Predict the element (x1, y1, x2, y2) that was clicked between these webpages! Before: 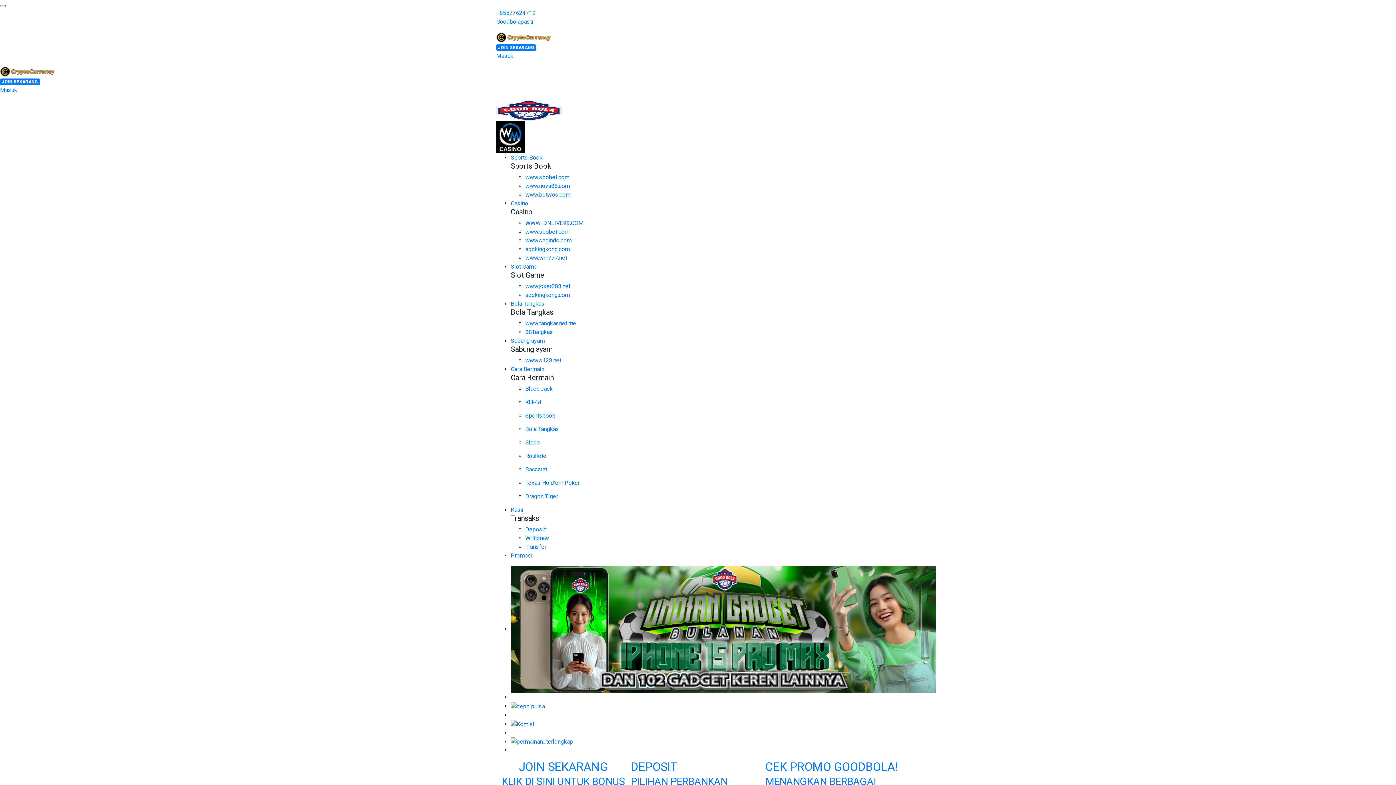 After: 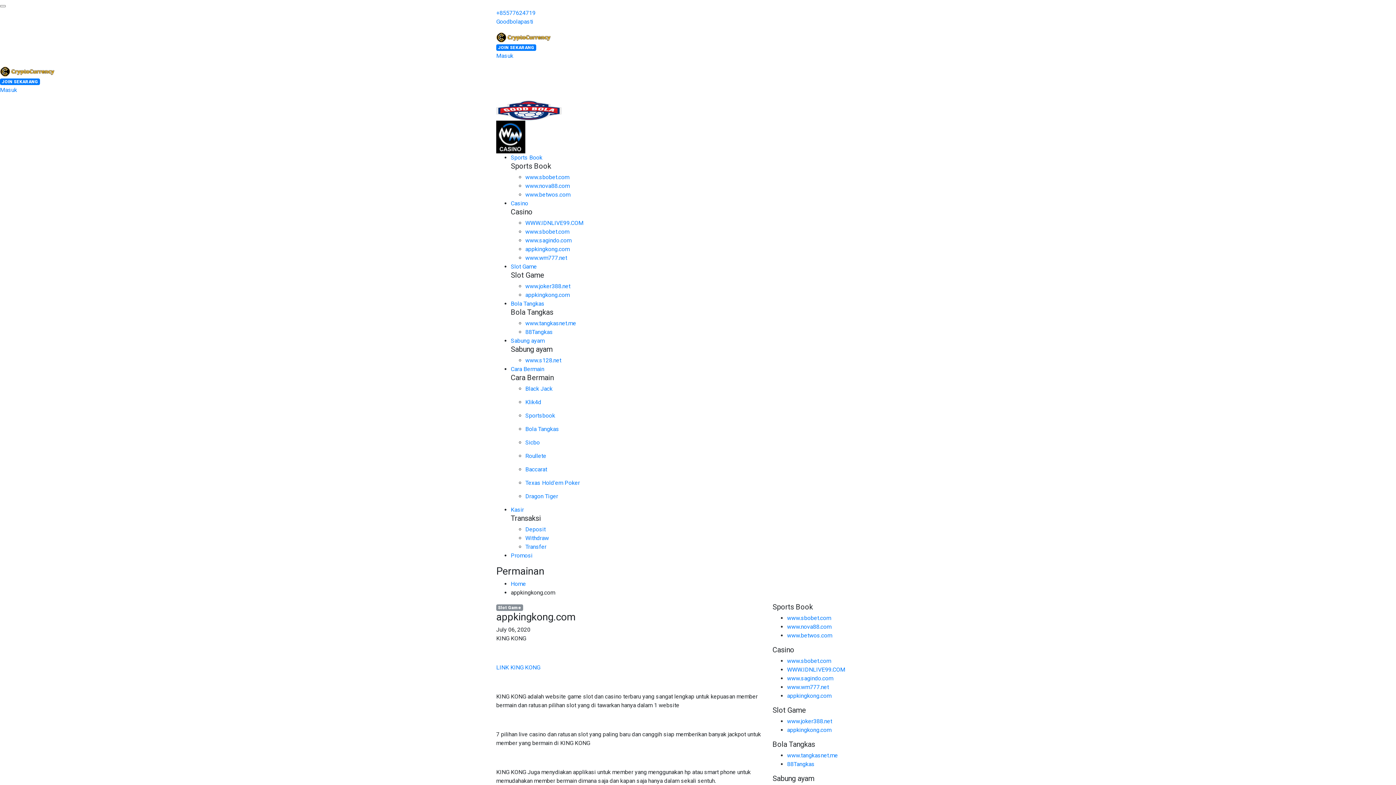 Action: label: appkingkong.com bbox: (525, 290, 900, 299)